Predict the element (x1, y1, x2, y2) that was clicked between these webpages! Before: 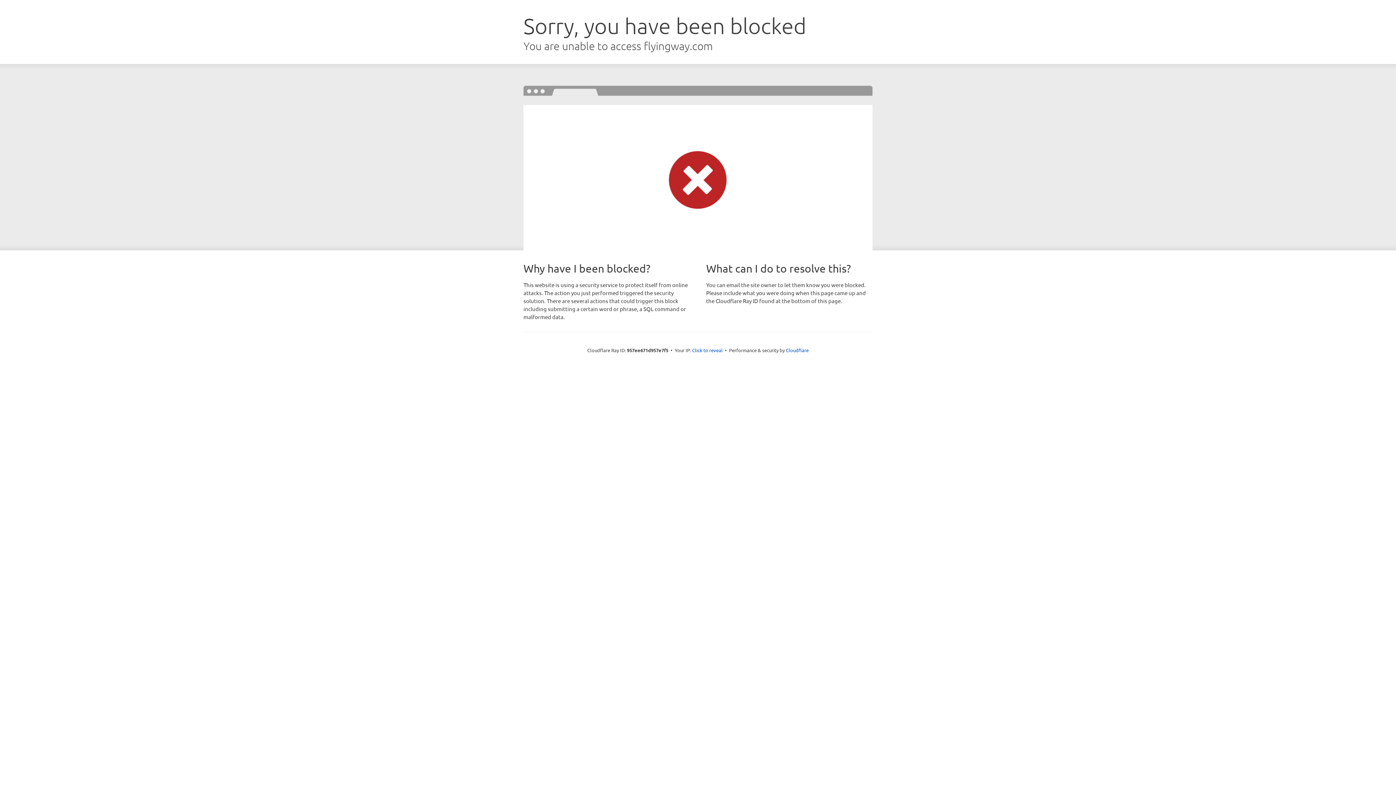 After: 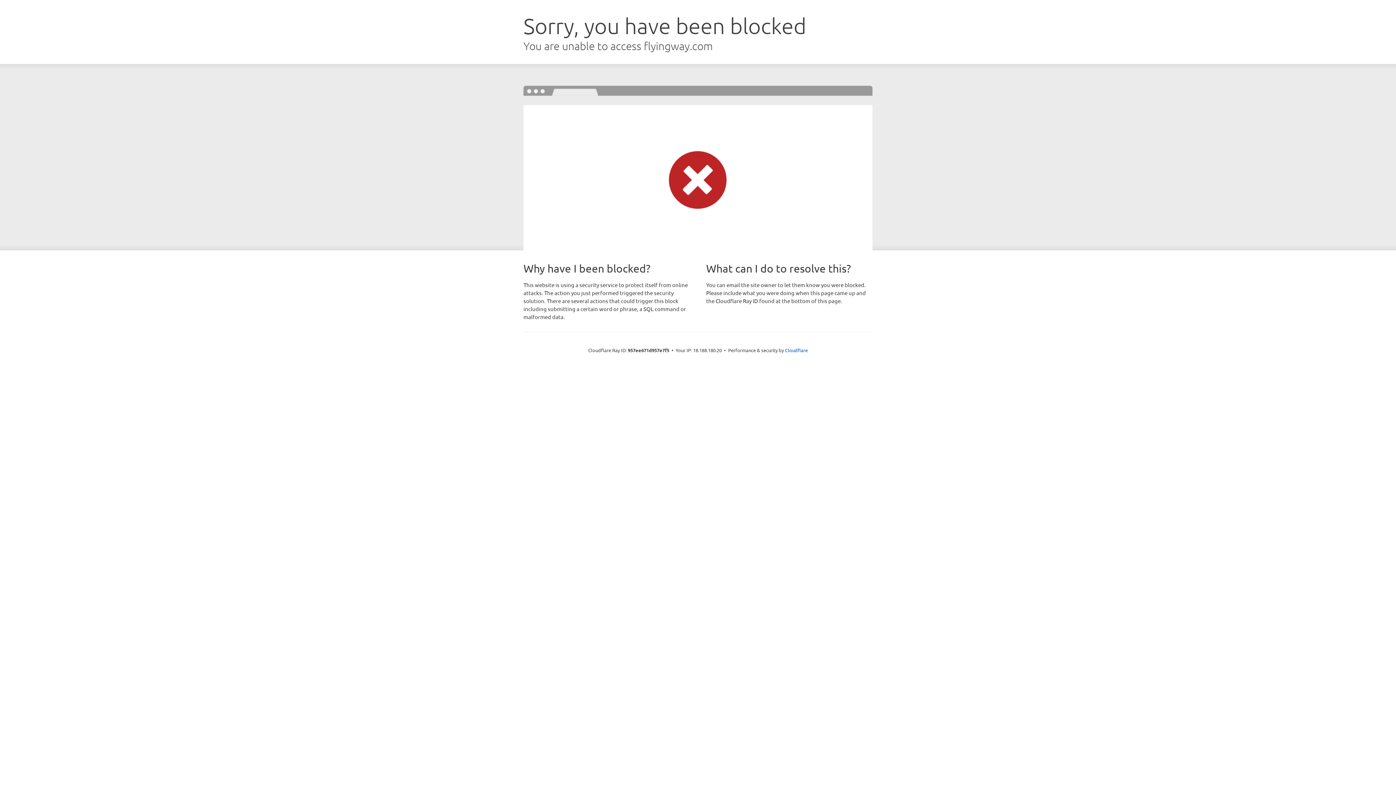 Action: label: Click to reveal bbox: (692, 346, 722, 353)